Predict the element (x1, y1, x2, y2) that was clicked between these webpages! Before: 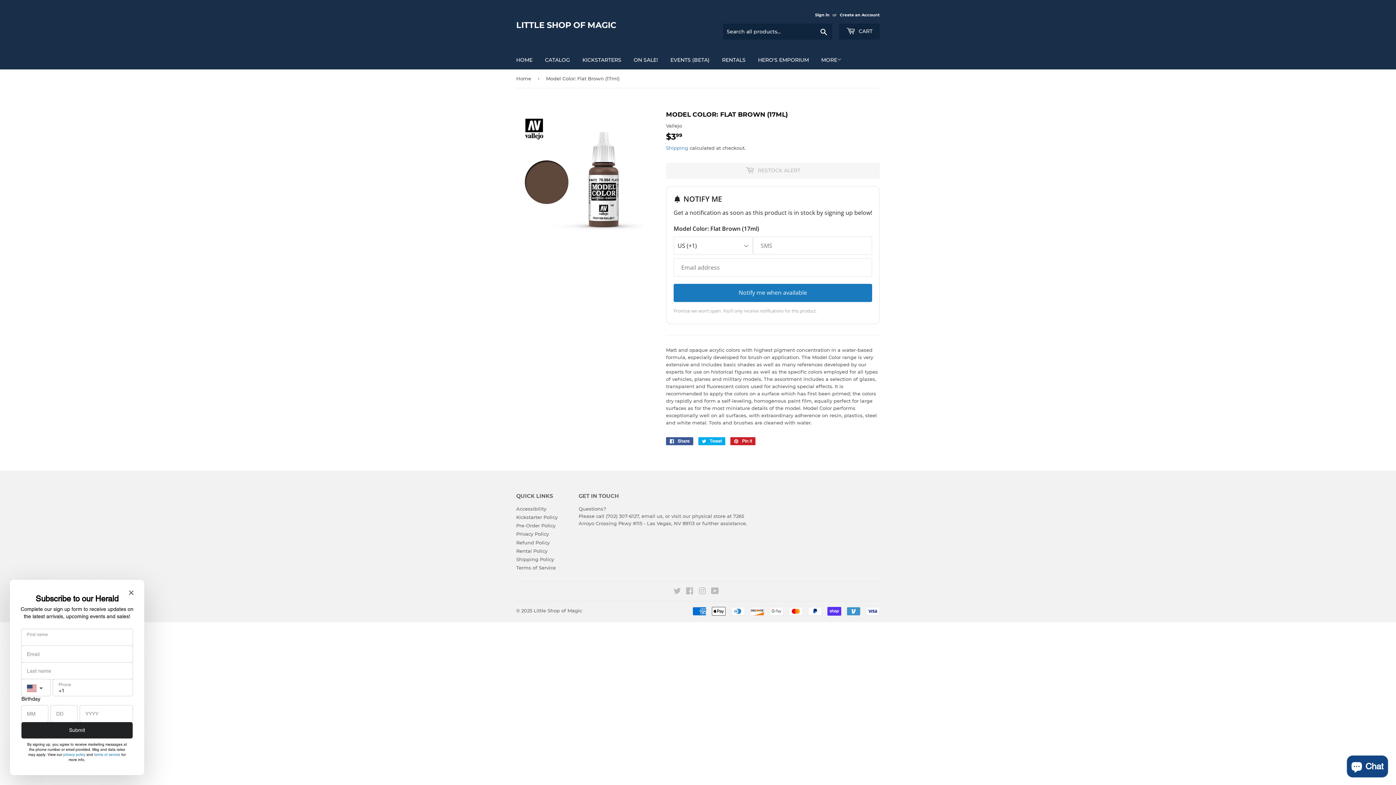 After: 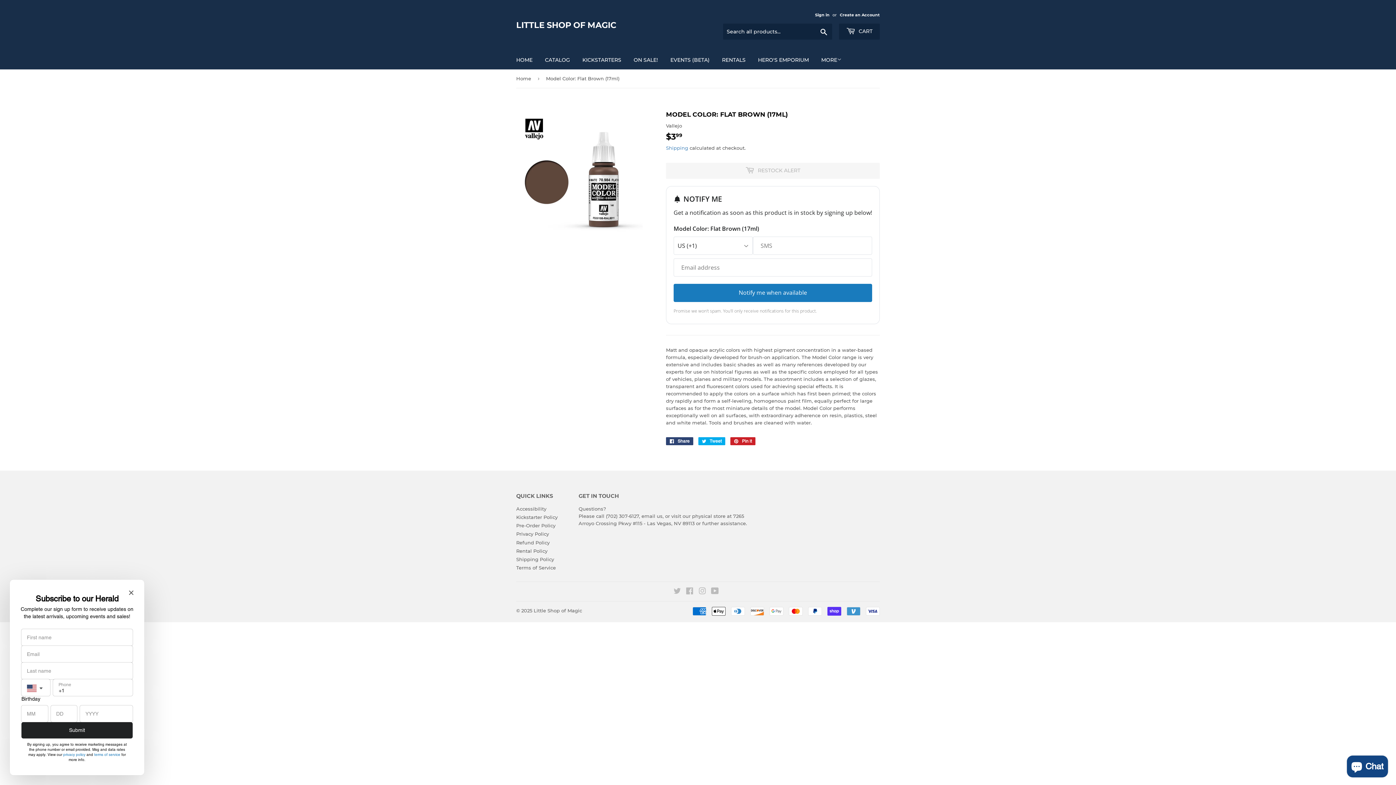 Action: label:  Share
Share on Facebook bbox: (666, 437, 693, 445)